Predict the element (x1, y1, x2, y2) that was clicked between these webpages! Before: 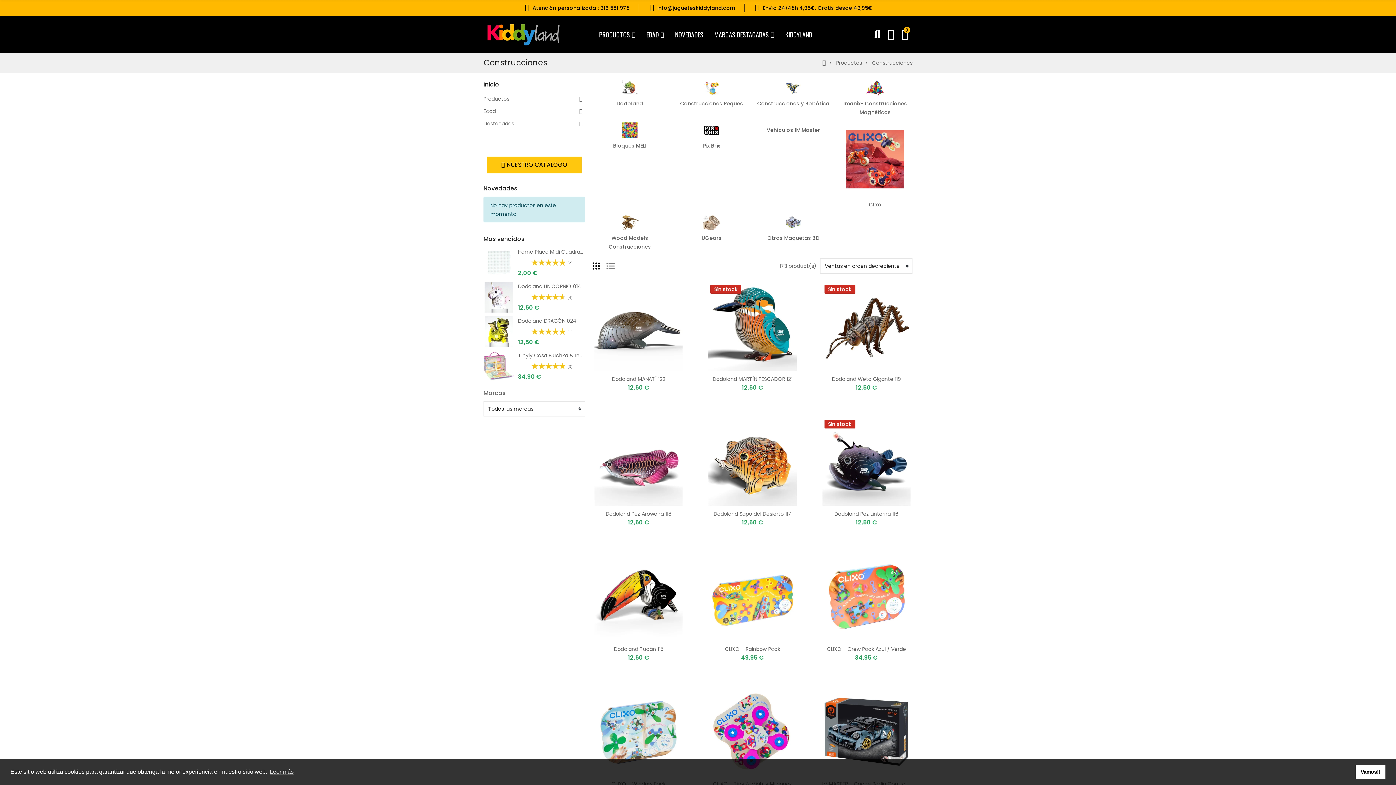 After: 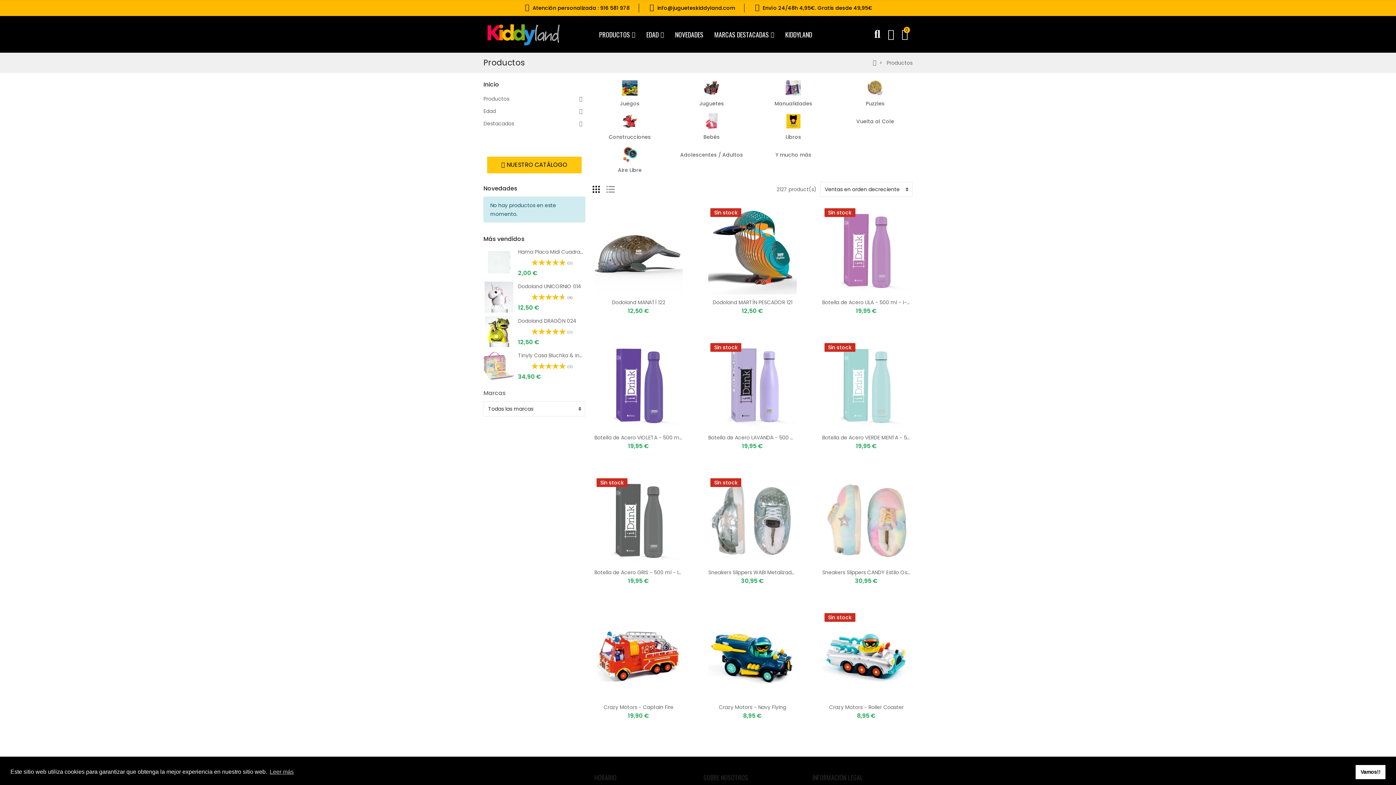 Action: label: Productos bbox: (483, 92, 585, 105)